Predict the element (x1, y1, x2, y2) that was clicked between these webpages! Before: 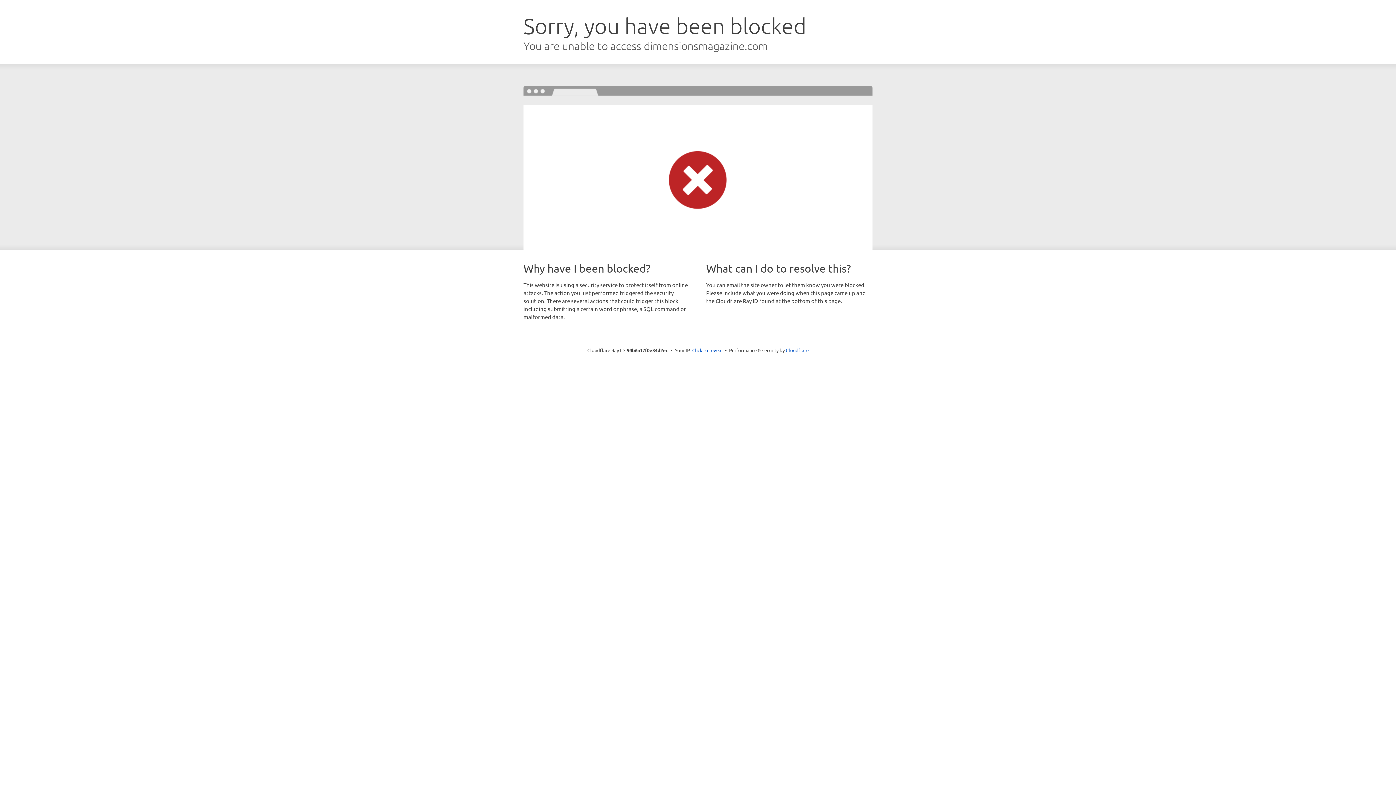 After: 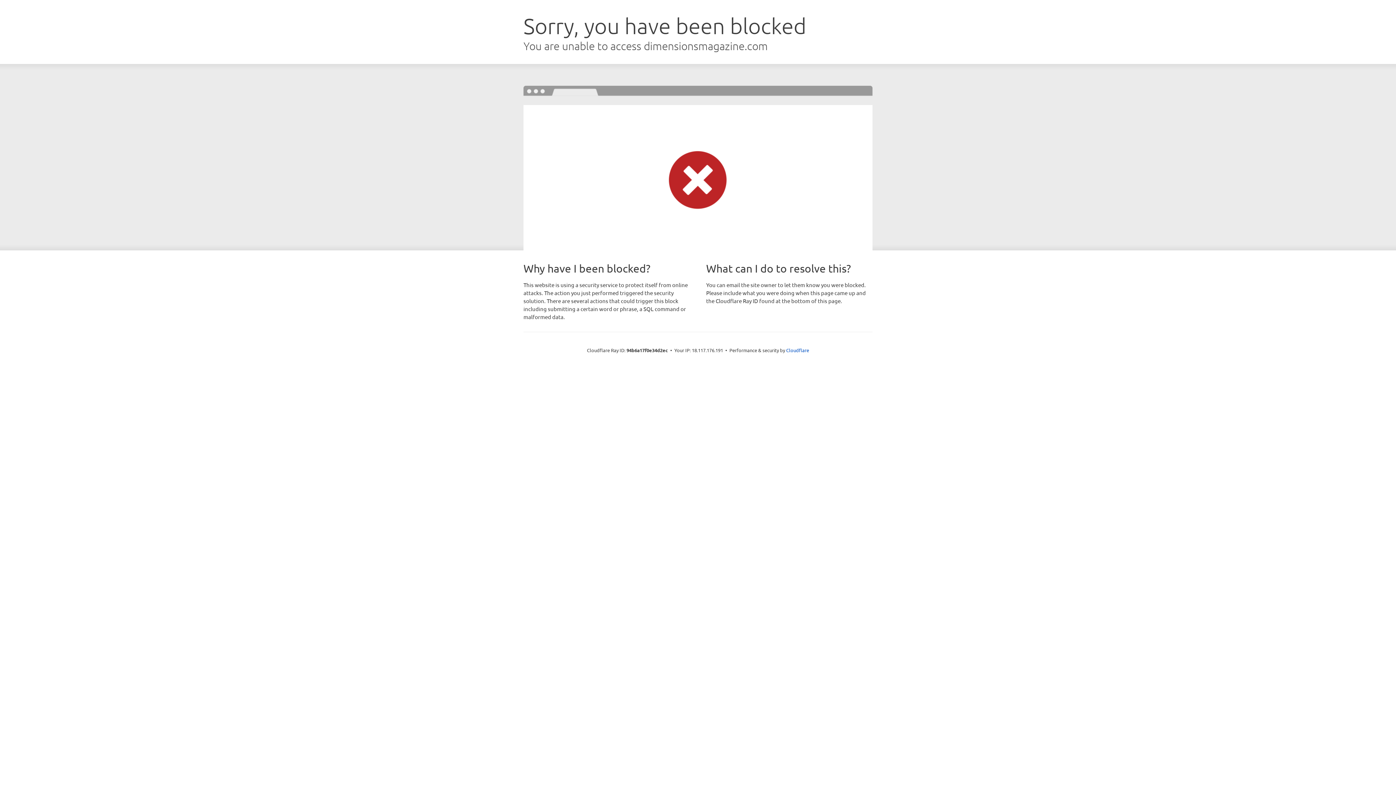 Action: bbox: (692, 346, 722, 353) label: Click to reveal